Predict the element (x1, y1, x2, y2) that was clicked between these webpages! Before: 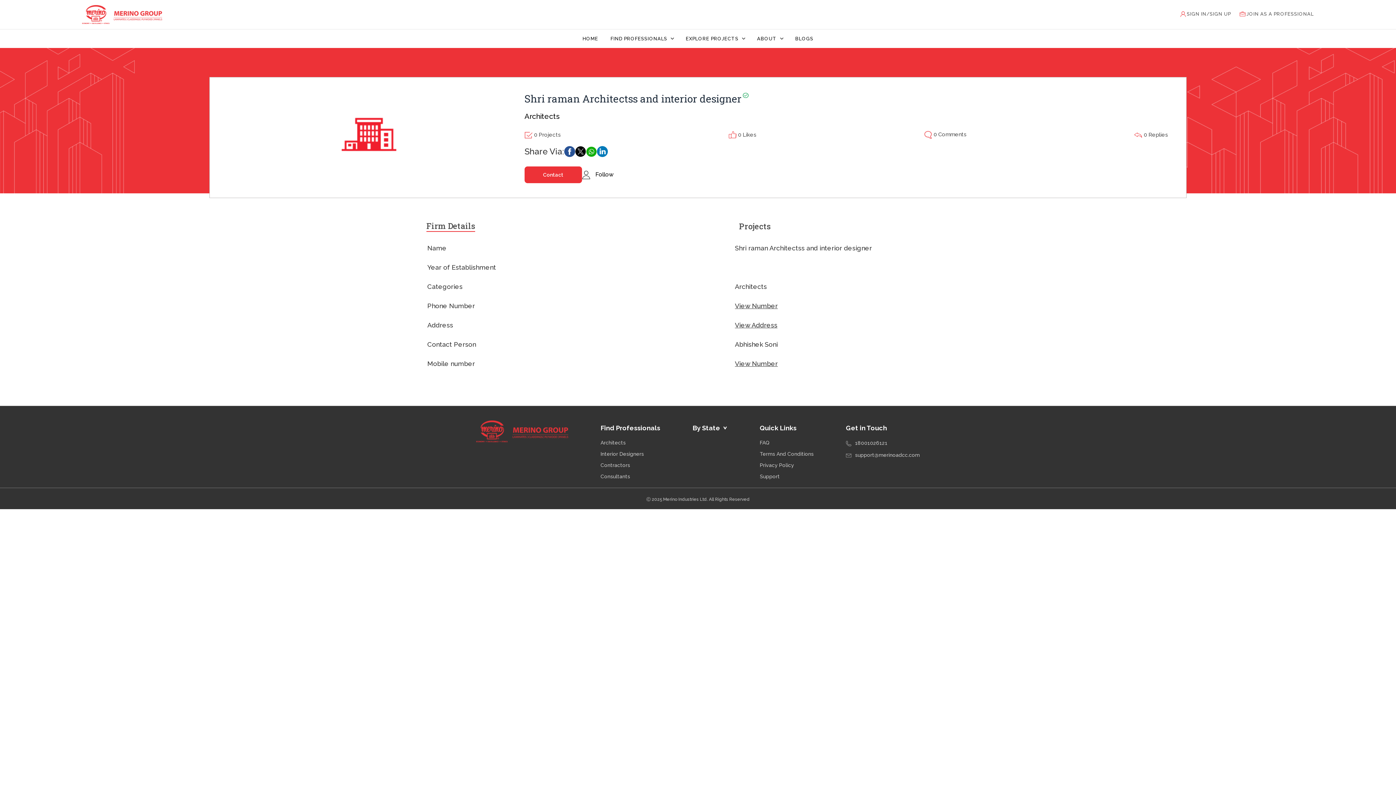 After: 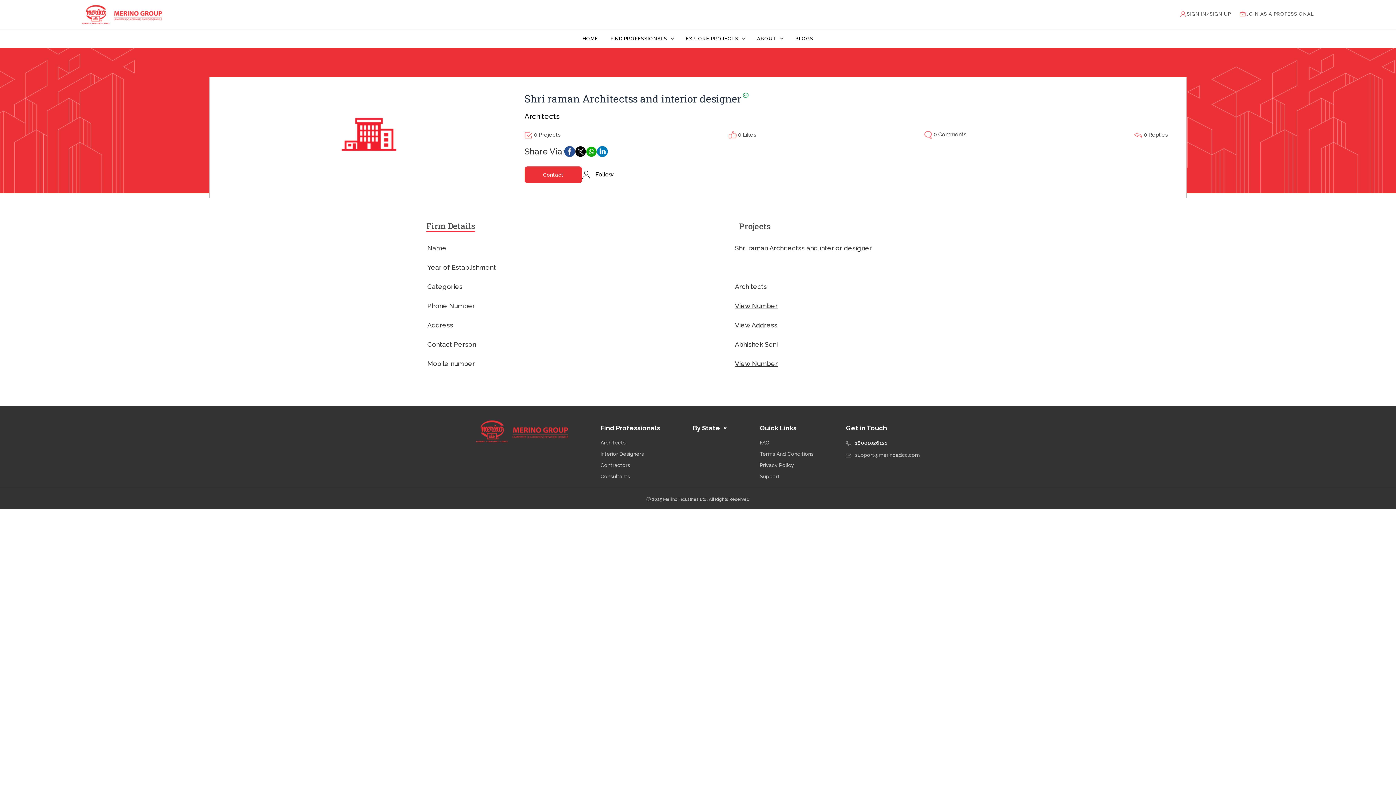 Action: label: 18001026121 bbox: (855, 440, 887, 446)